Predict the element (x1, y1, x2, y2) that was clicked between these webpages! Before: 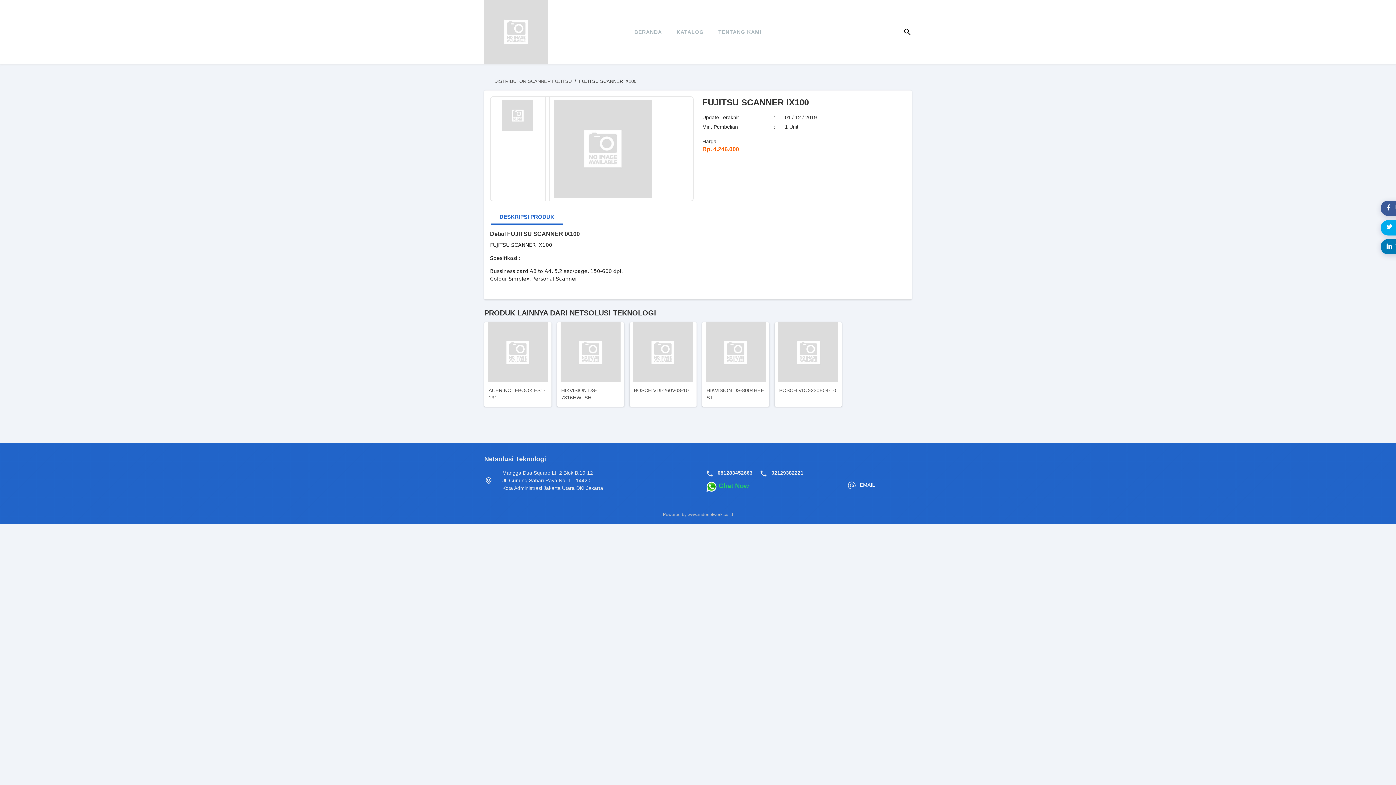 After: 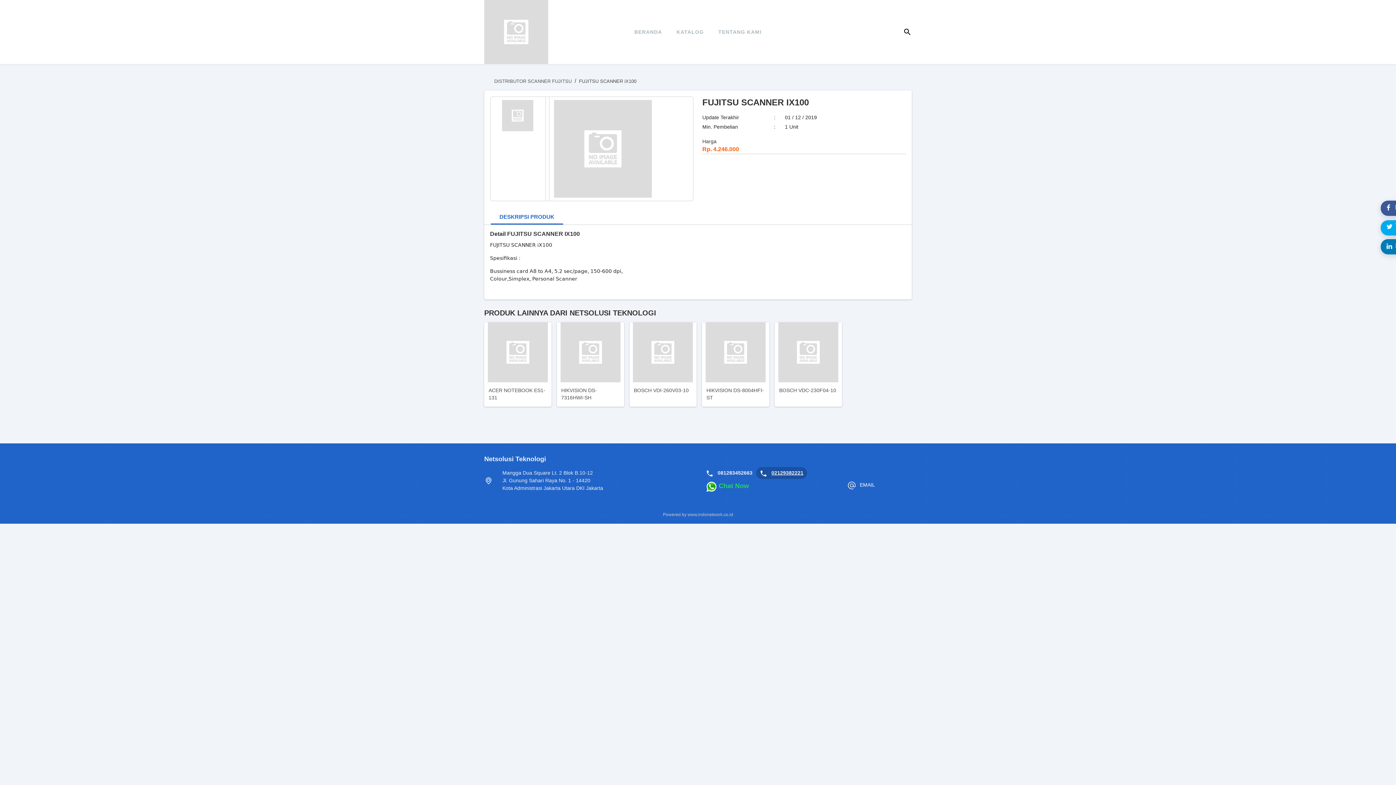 Action: bbox: (771, 470, 803, 476) label: 02129382221